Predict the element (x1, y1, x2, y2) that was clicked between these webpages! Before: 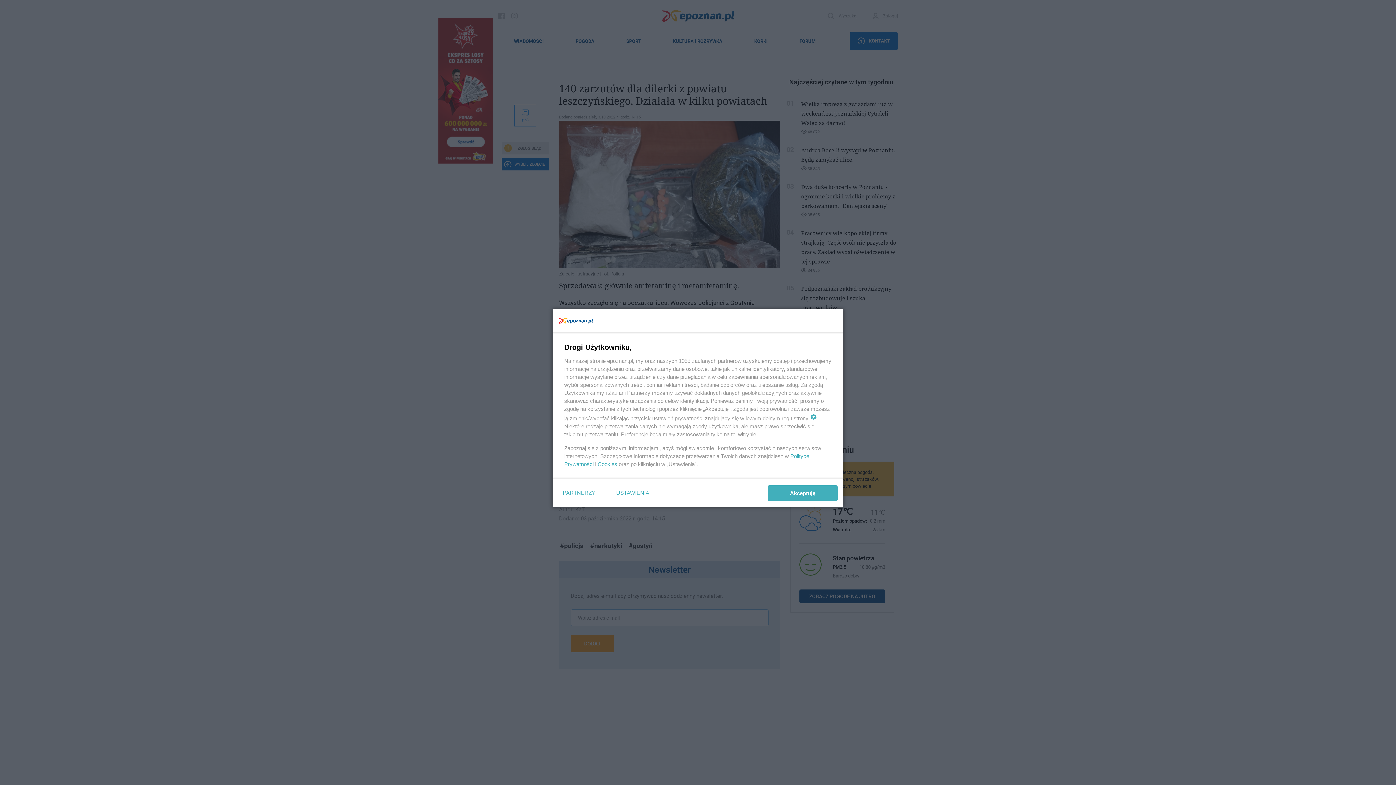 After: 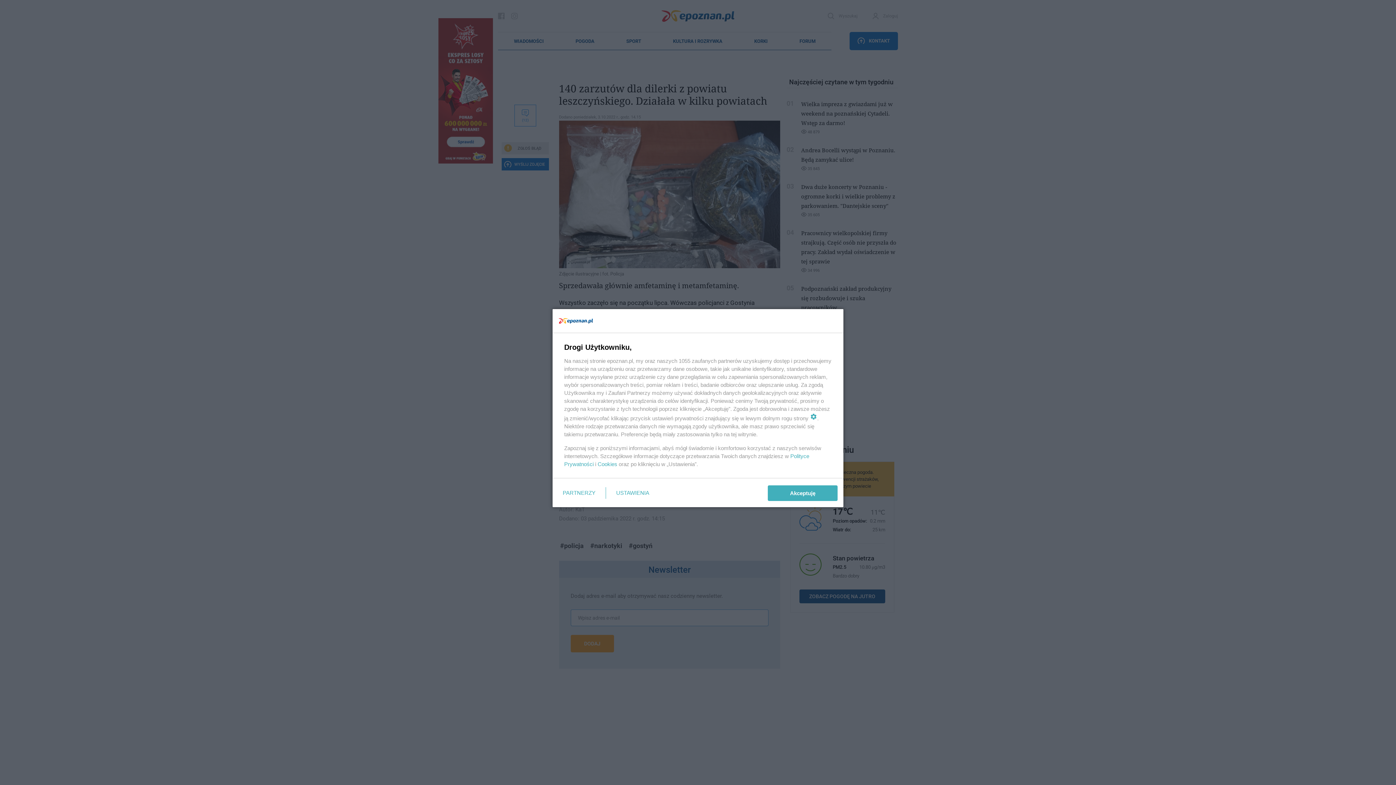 Action: bbox: (597, 461, 617, 467) label: Cookies